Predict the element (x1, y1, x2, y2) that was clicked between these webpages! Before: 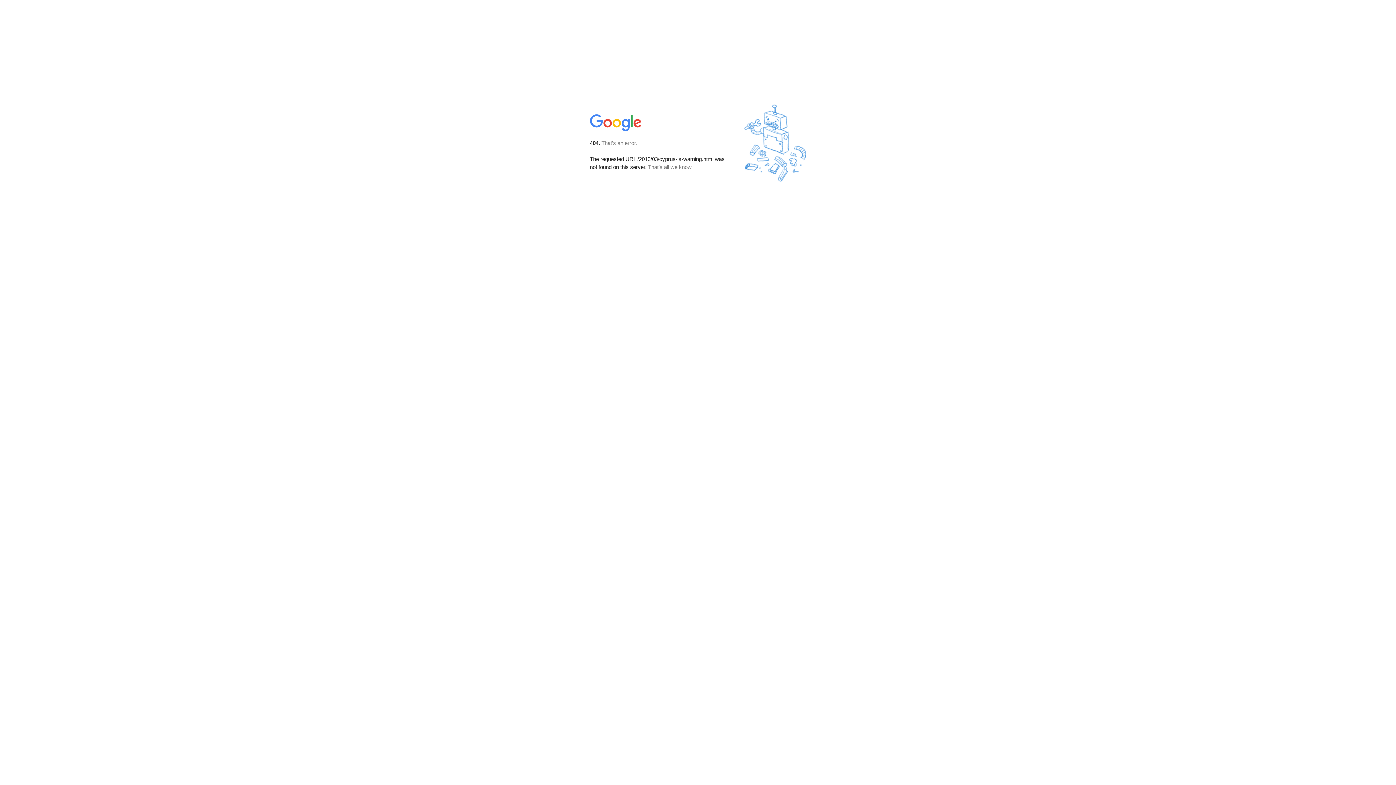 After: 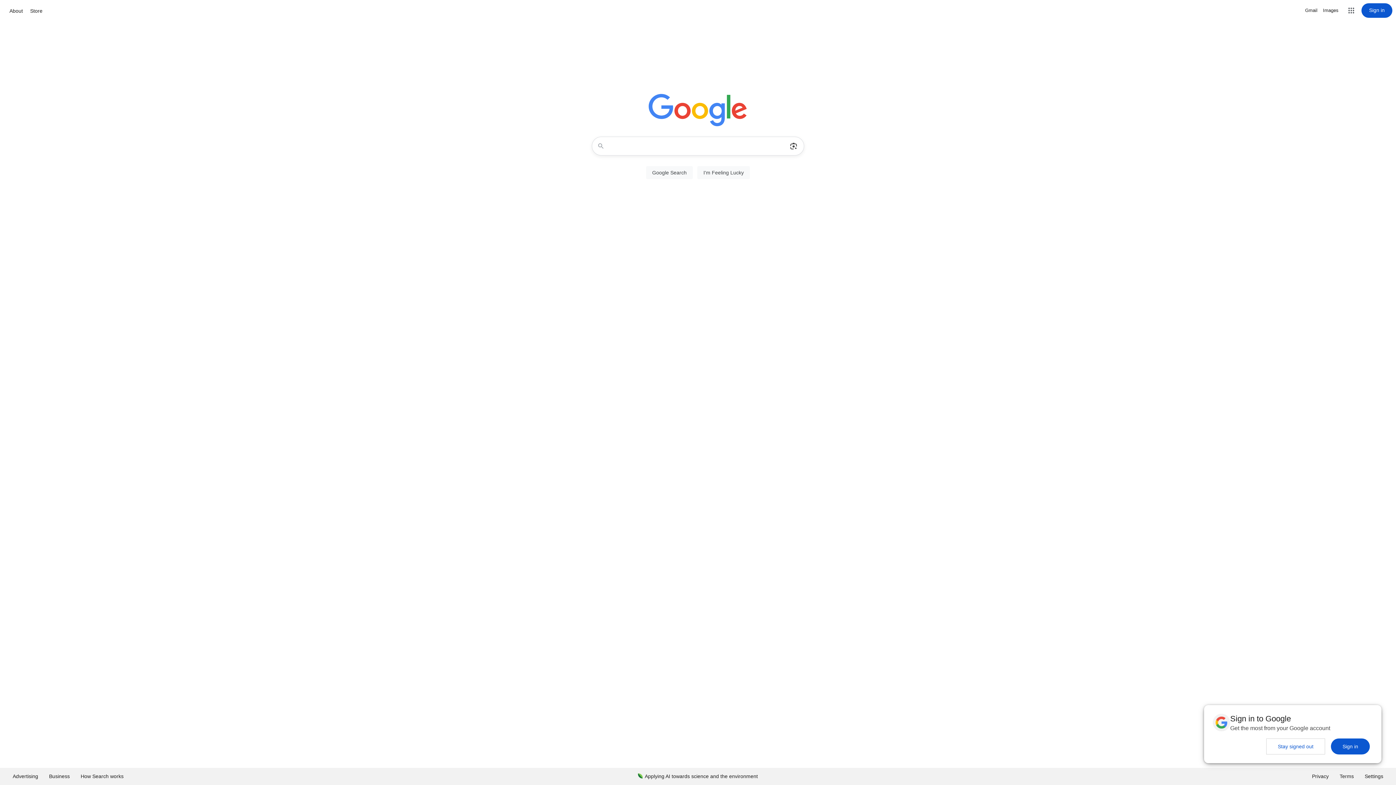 Action: bbox: (590, 127, 642, 134)